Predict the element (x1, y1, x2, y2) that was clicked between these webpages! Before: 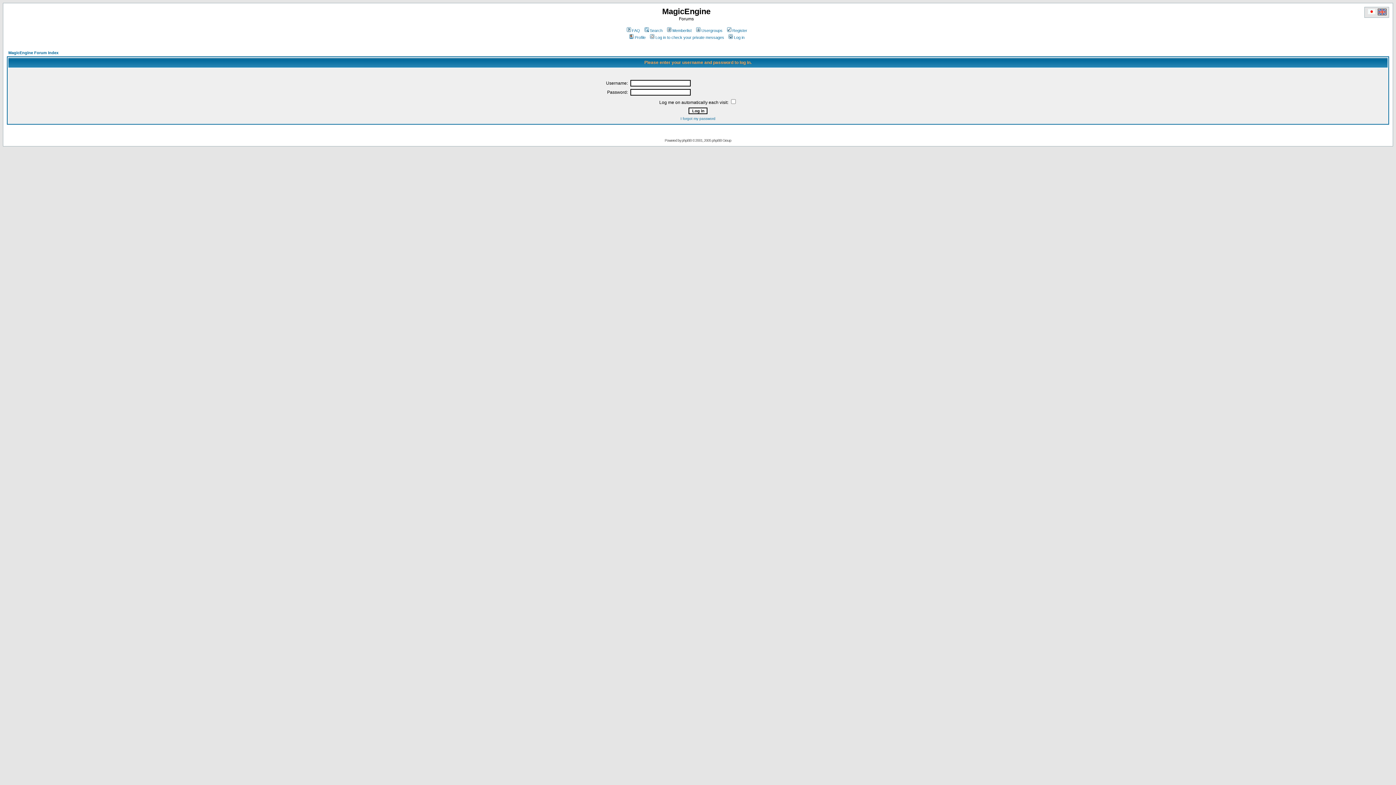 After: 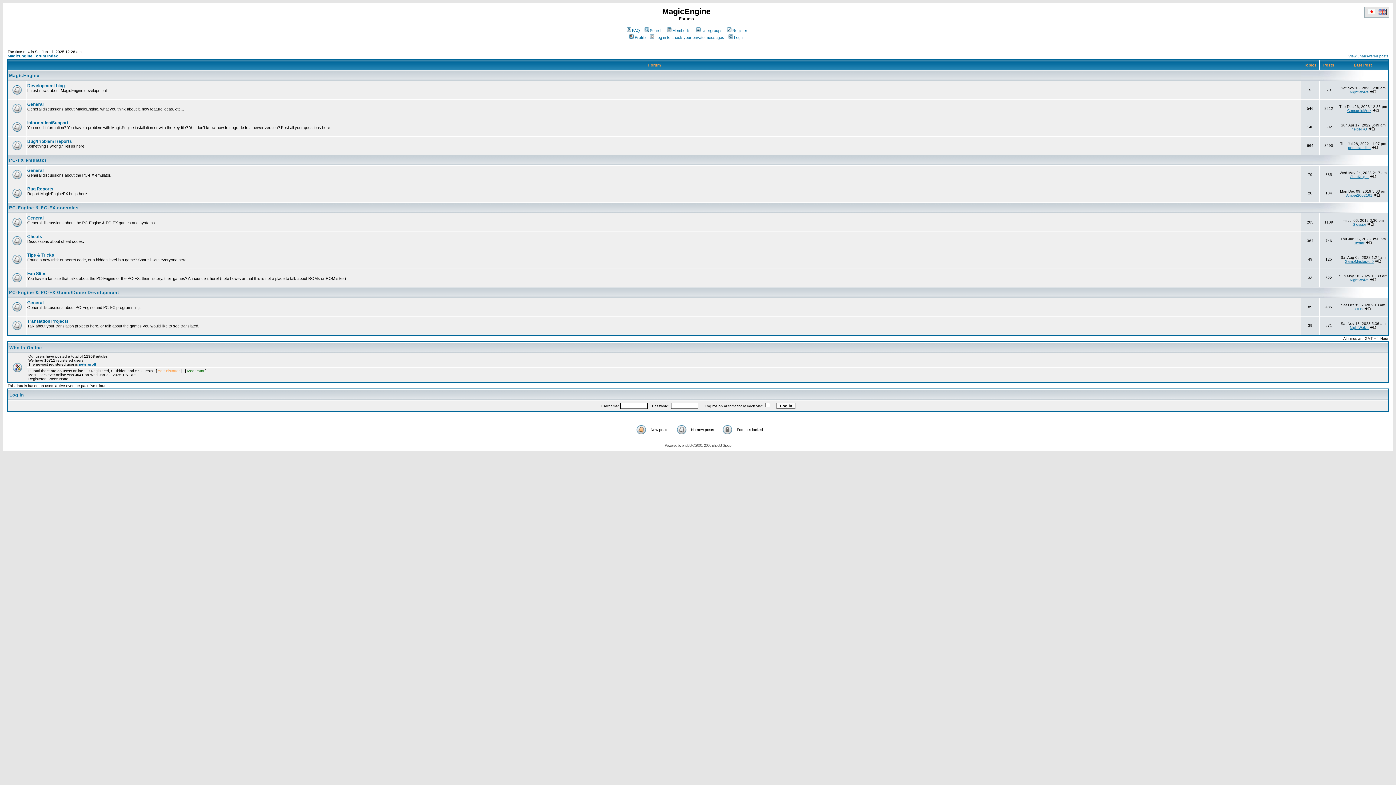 Action: bbox: (8, 50, 58, 54) label: MagicEngine Forum Index